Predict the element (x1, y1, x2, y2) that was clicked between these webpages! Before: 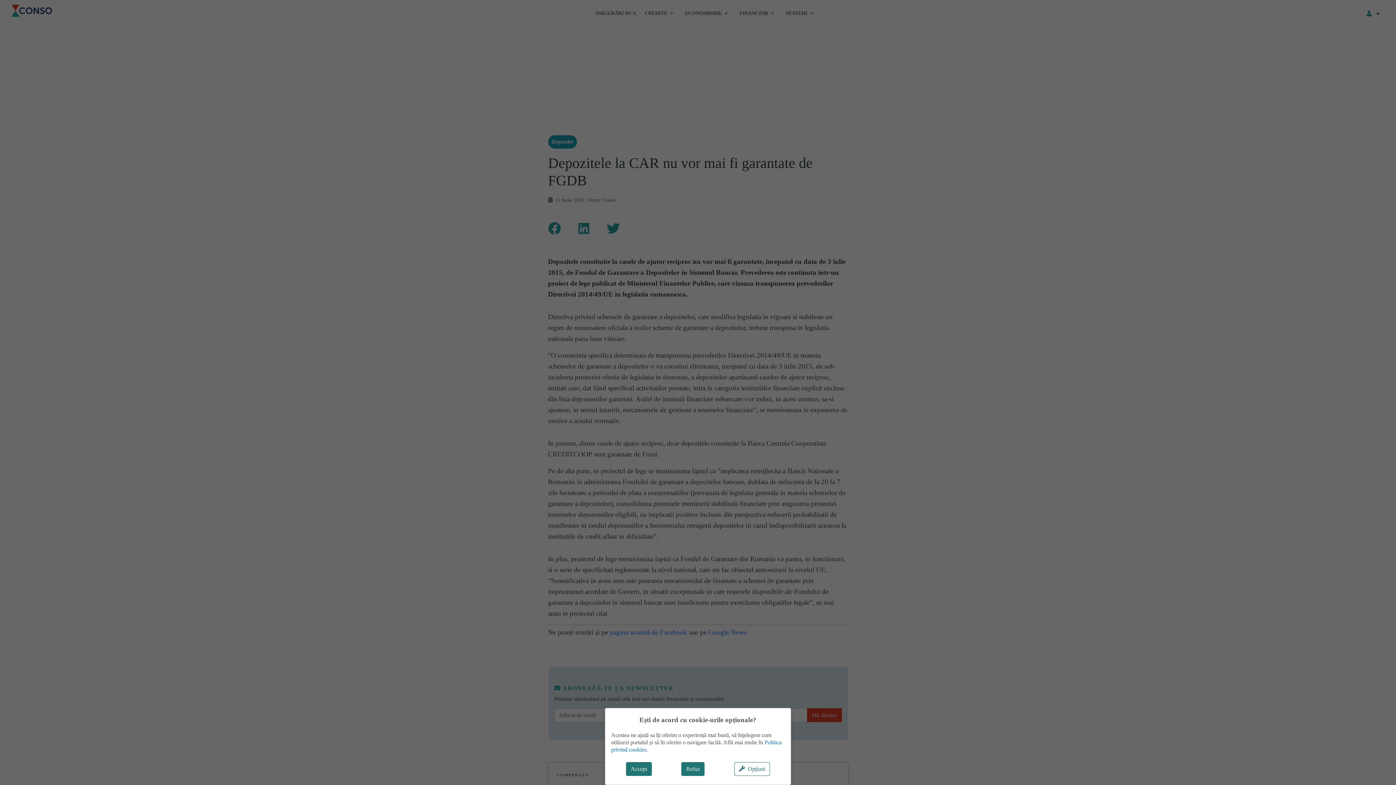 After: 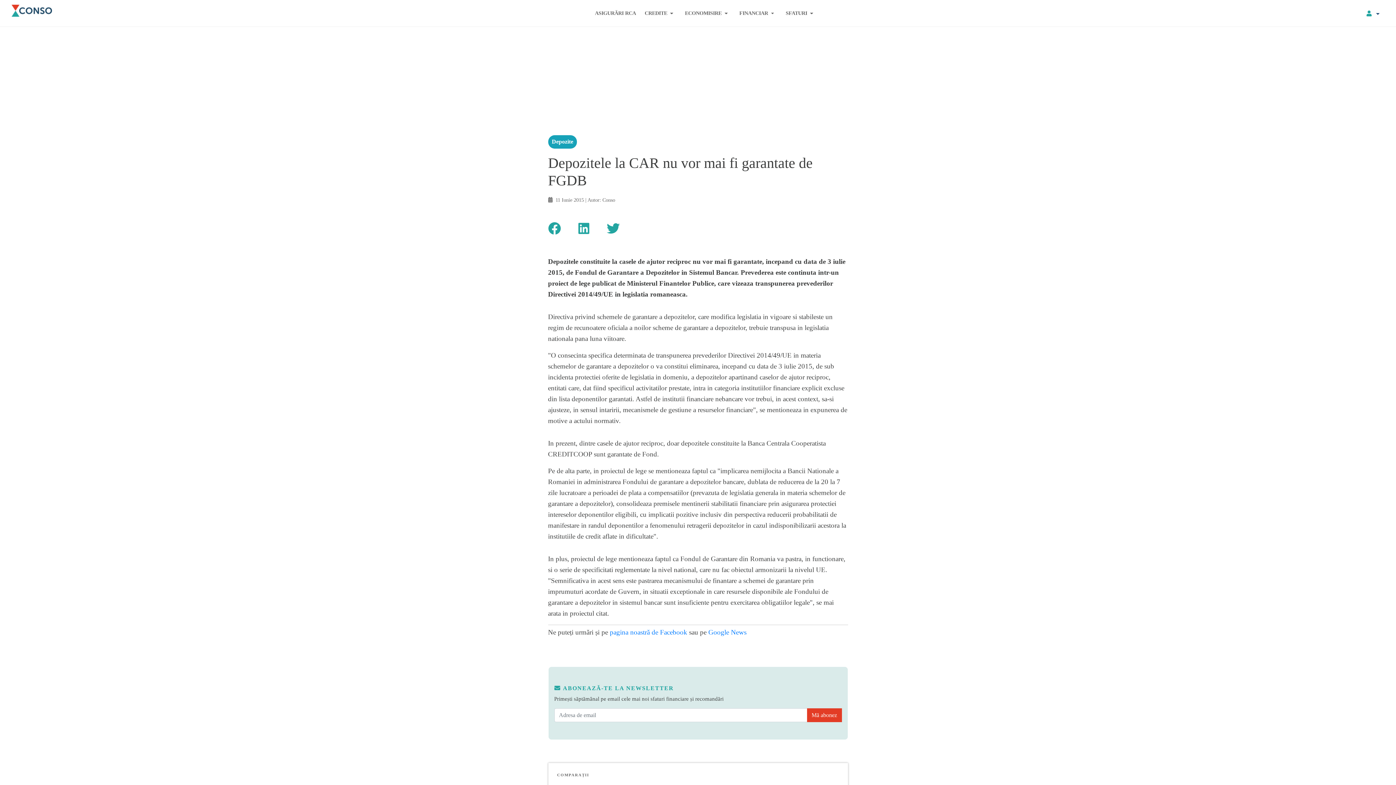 Action: bbox: (626, 762, 651, 776) label: Accept